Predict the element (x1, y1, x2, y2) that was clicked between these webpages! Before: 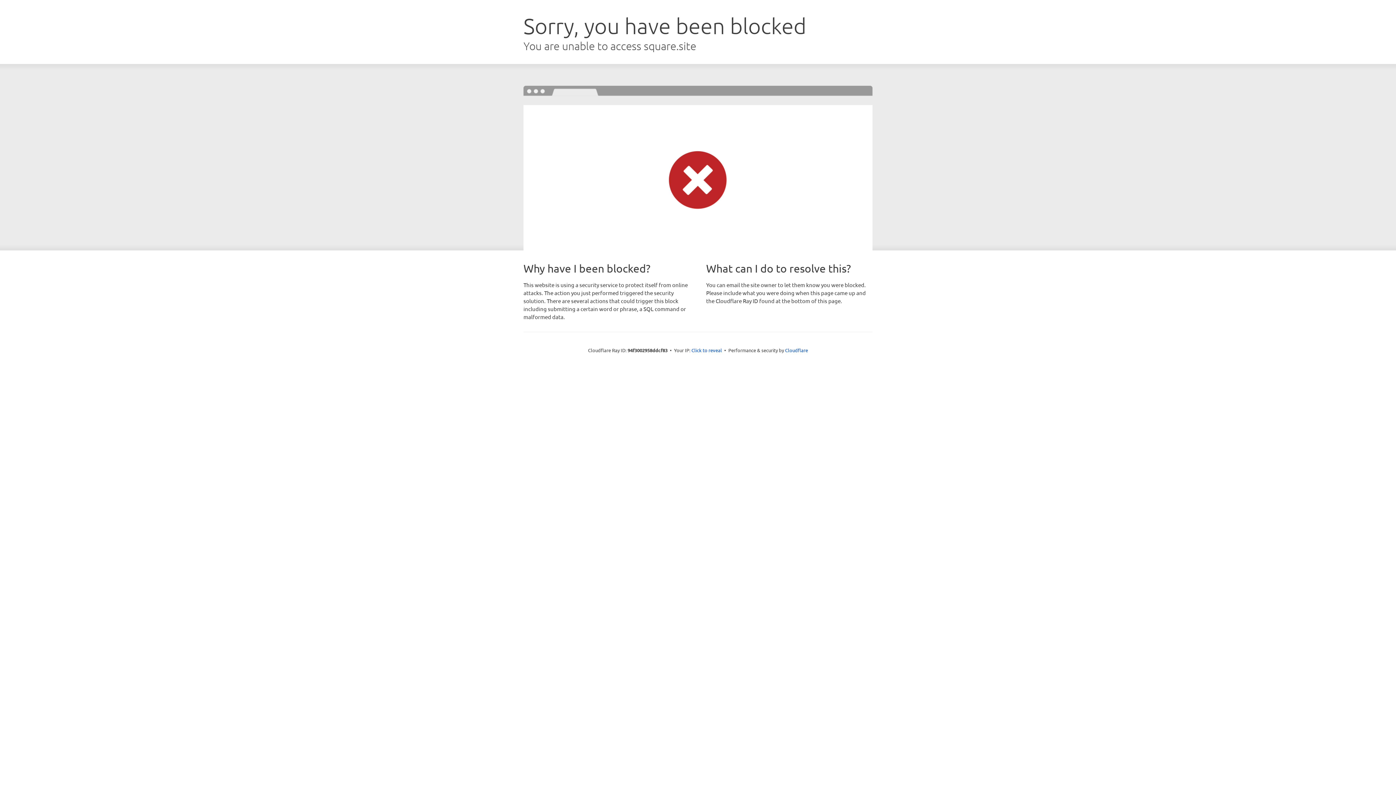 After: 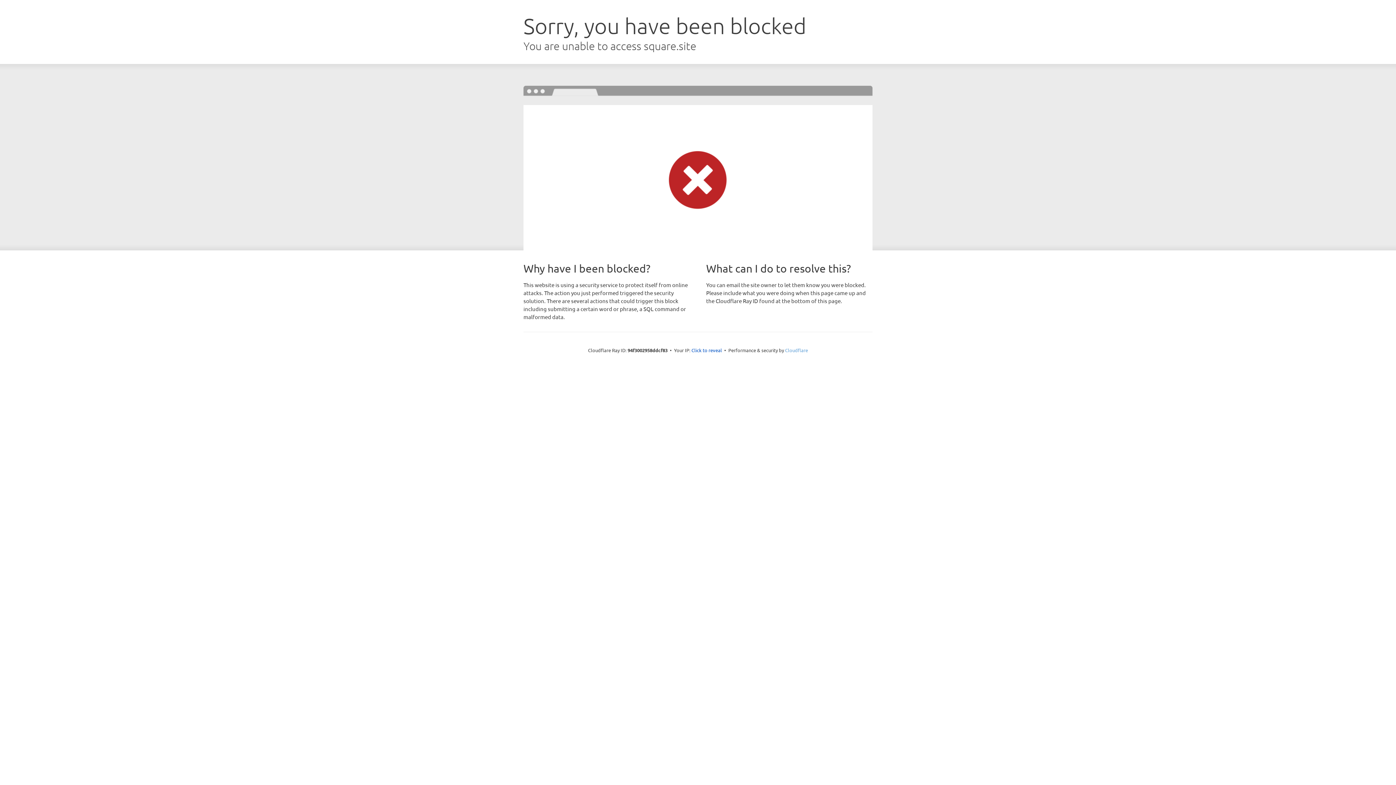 Action: label: Cloudflare bbox: (785, 347, 808, 353)